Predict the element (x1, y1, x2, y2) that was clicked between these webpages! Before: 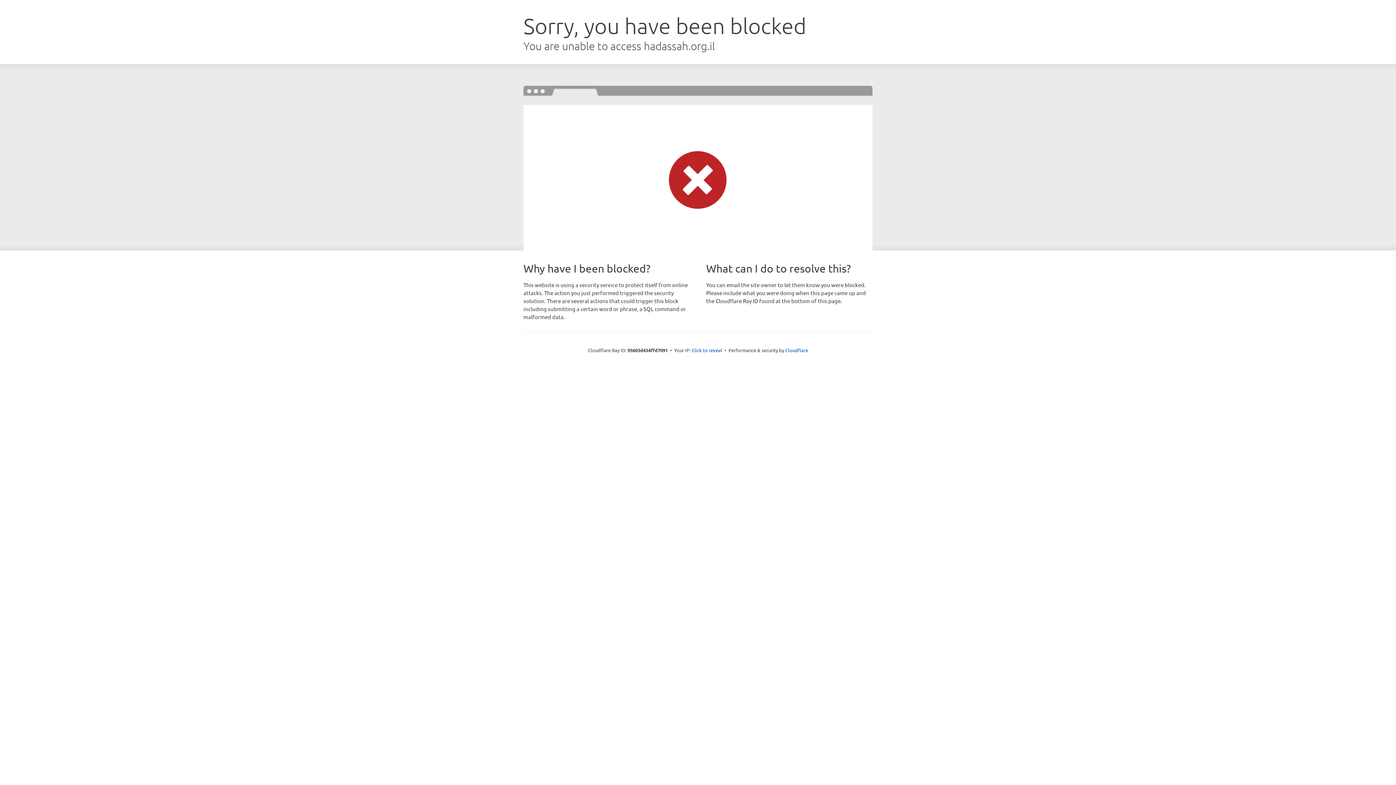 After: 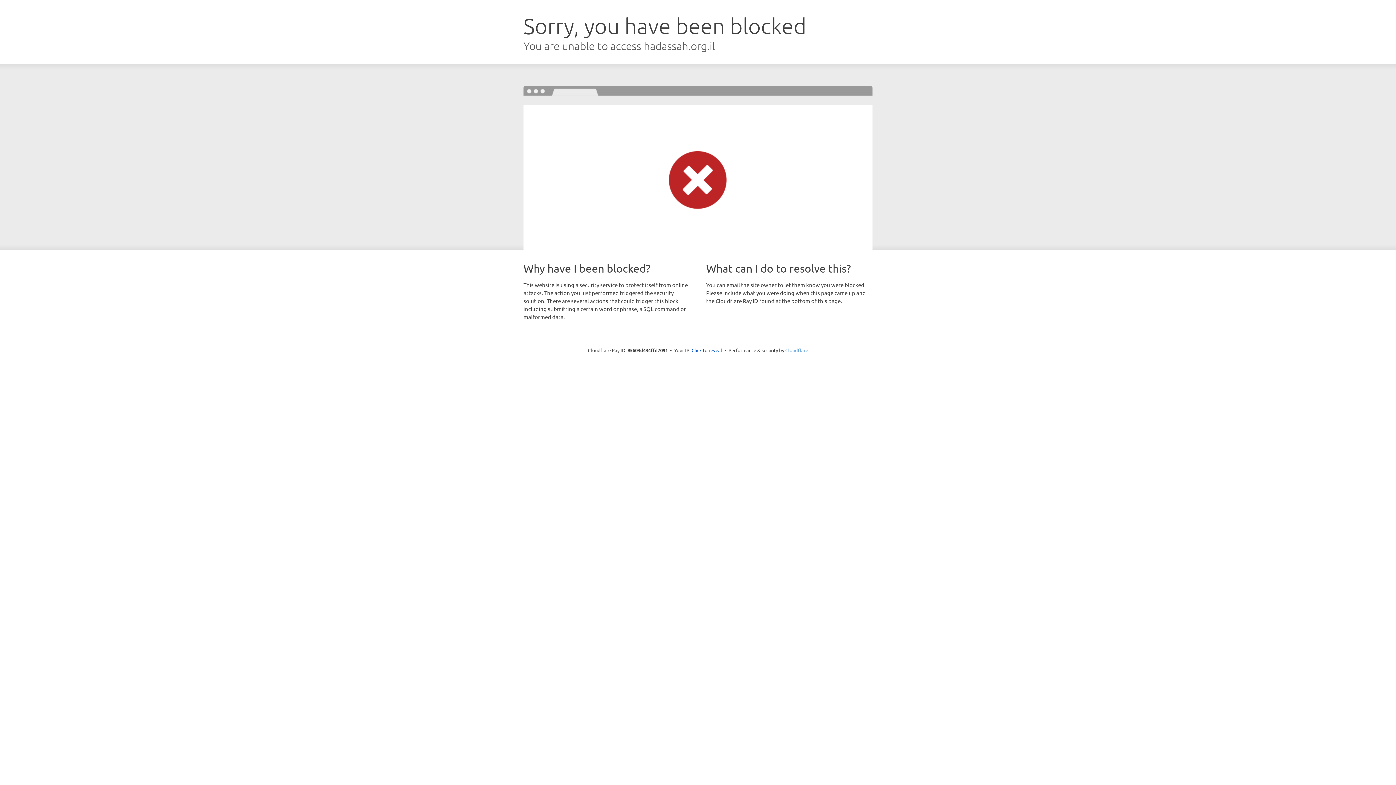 Action: bbox: (785, 347, 808, 353) label: Cloudflare